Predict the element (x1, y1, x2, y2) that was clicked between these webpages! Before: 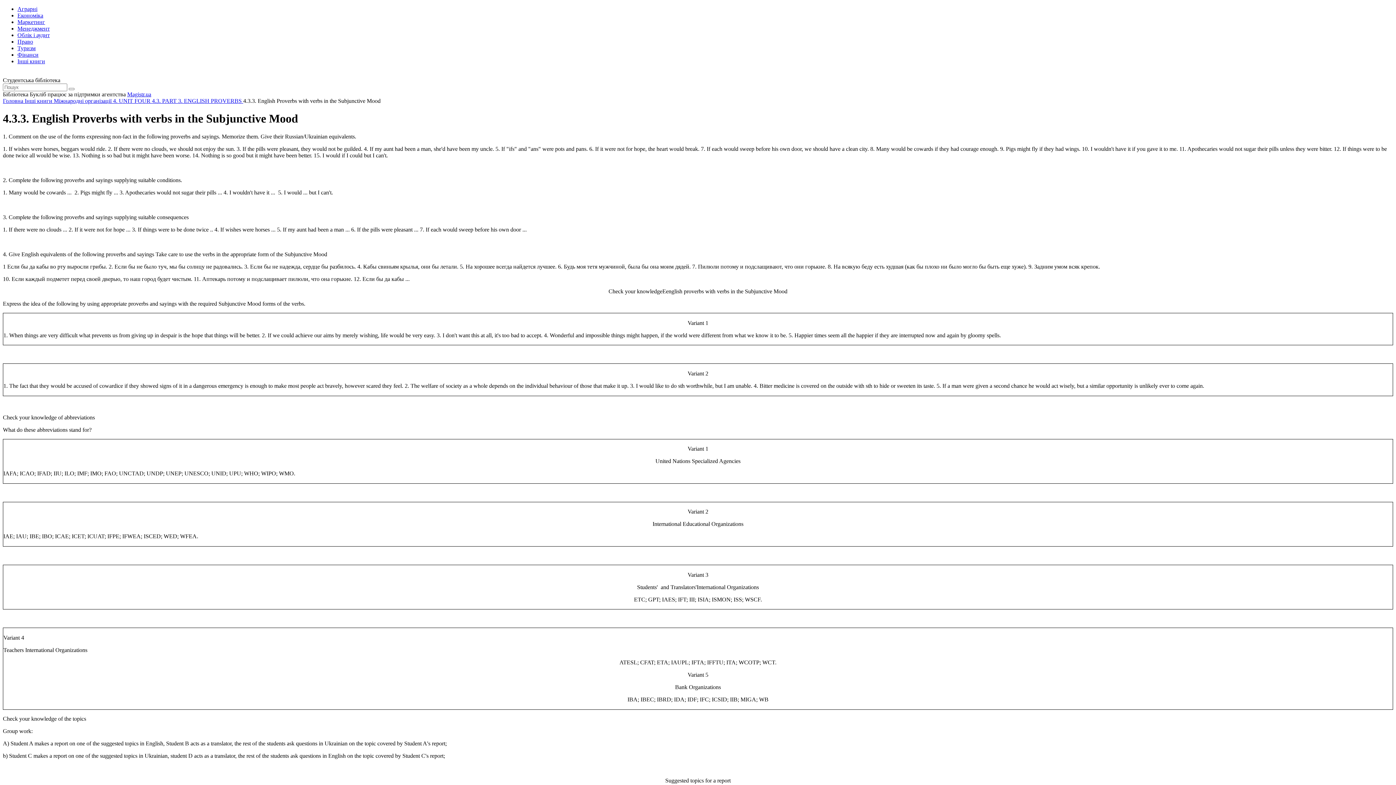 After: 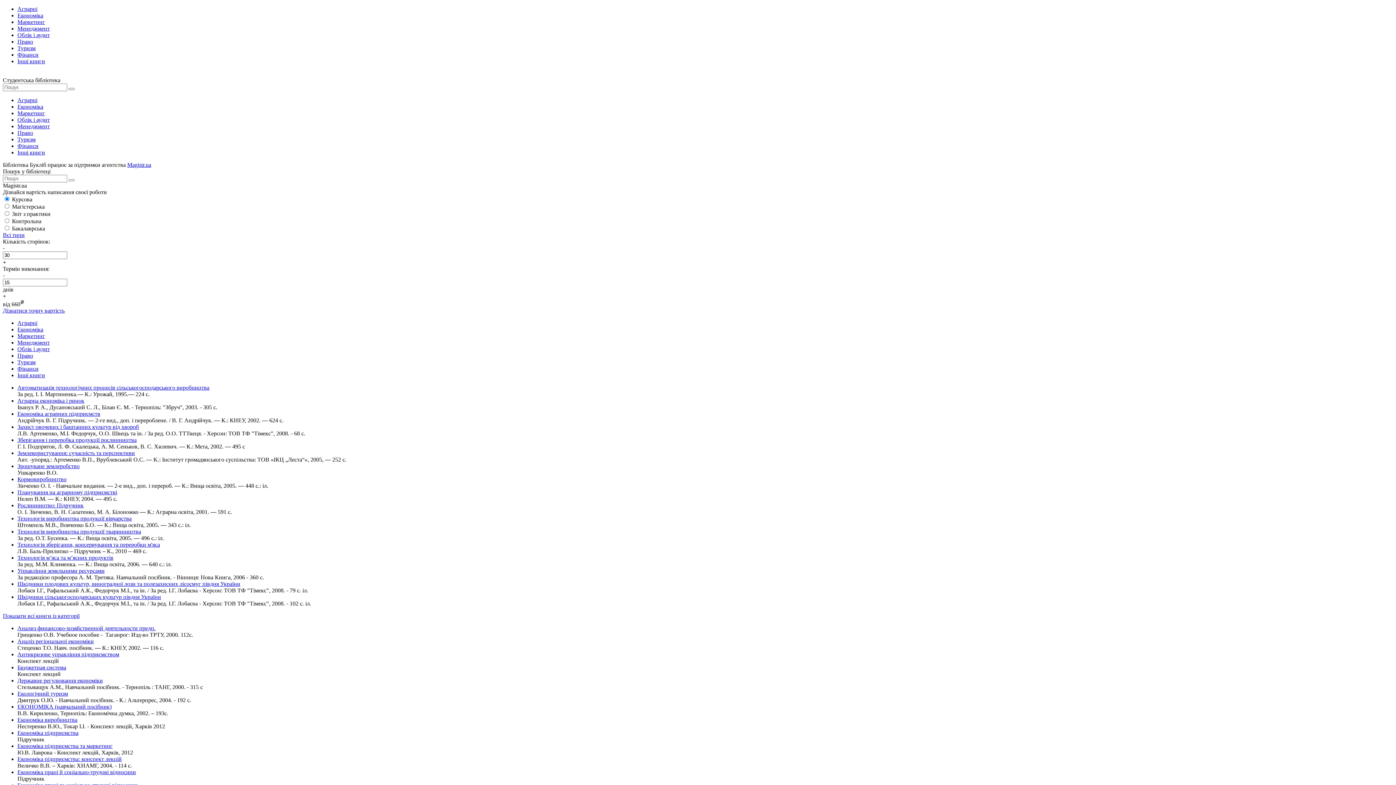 Action: label: Головна  bbox: (2, 97, 24, 104)